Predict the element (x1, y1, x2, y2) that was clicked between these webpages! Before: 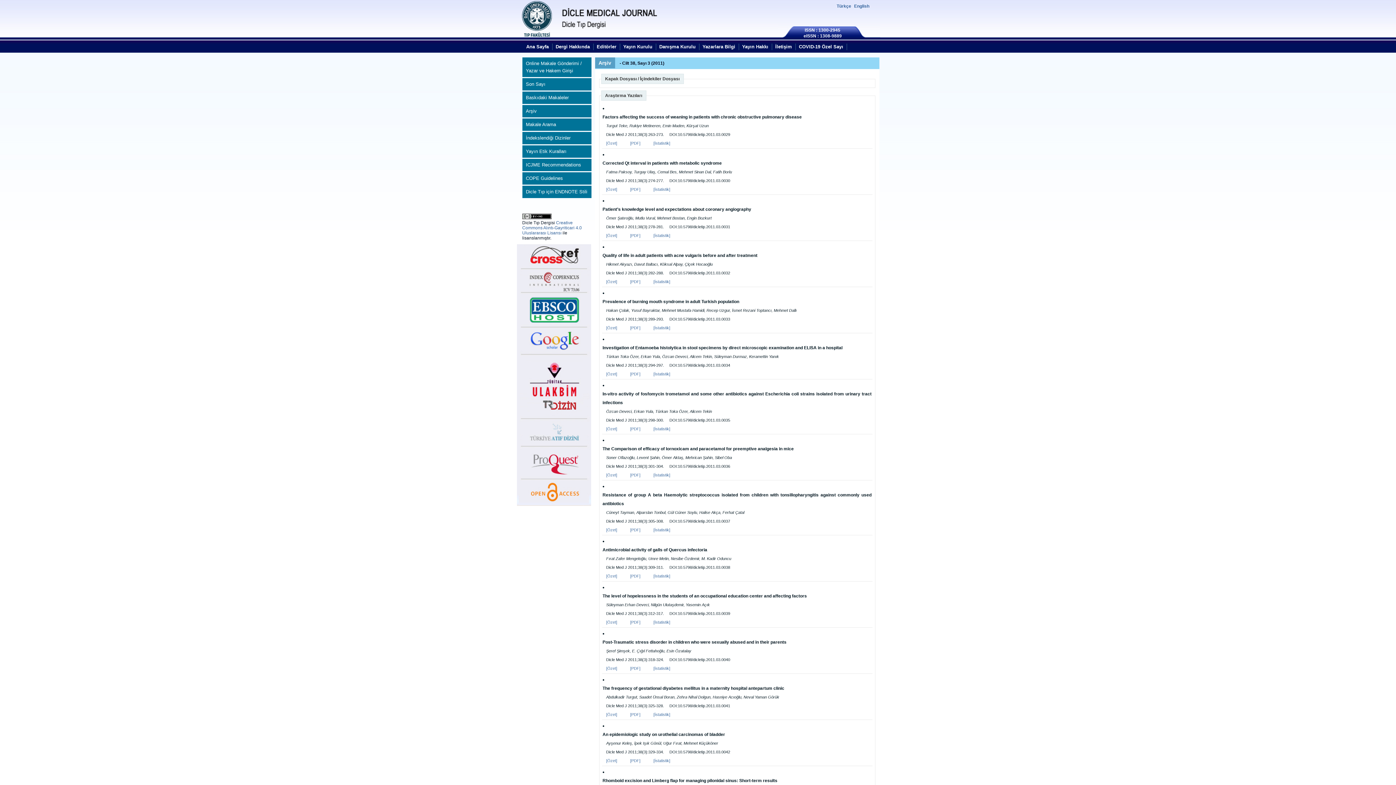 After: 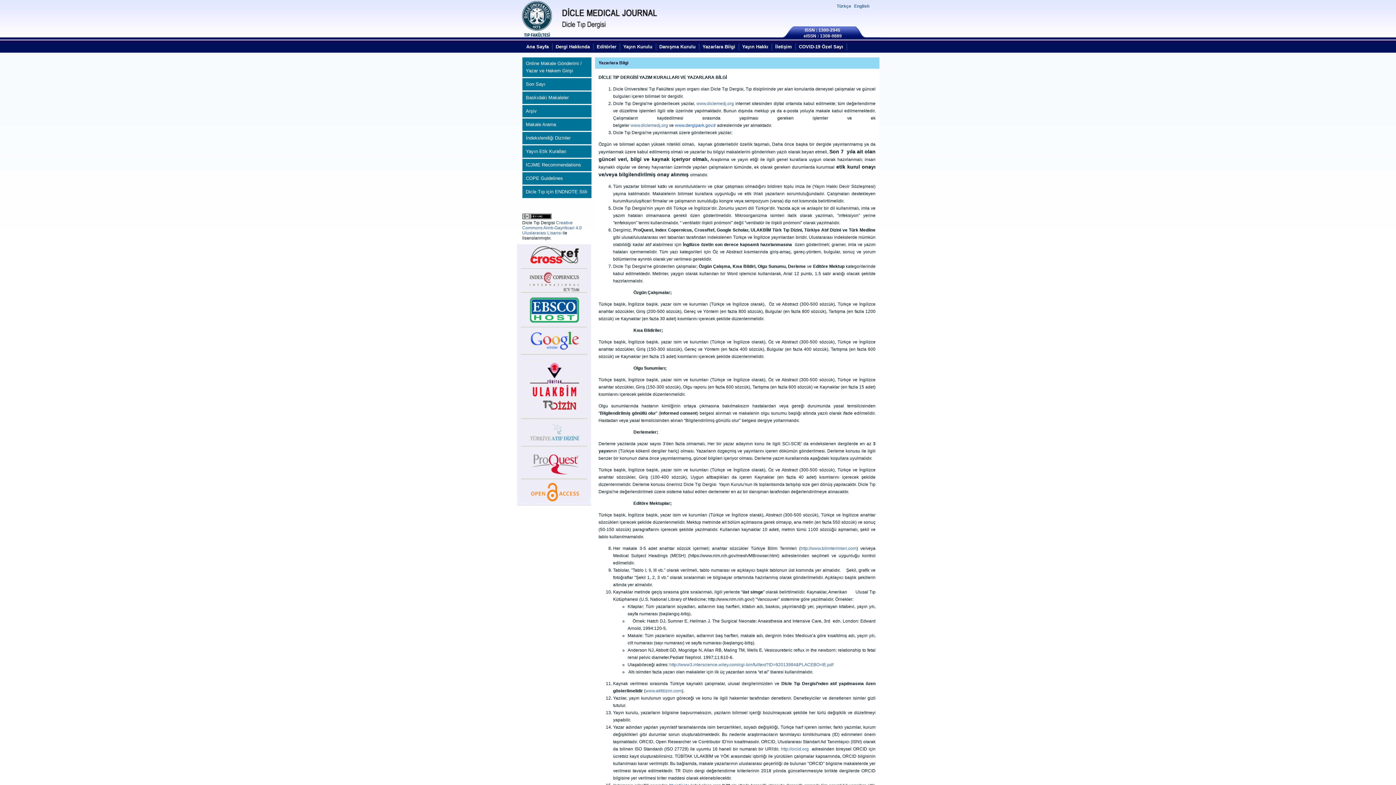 Action: label: Yazarlara Bilgi bbox: (702, 44, 735, 49)